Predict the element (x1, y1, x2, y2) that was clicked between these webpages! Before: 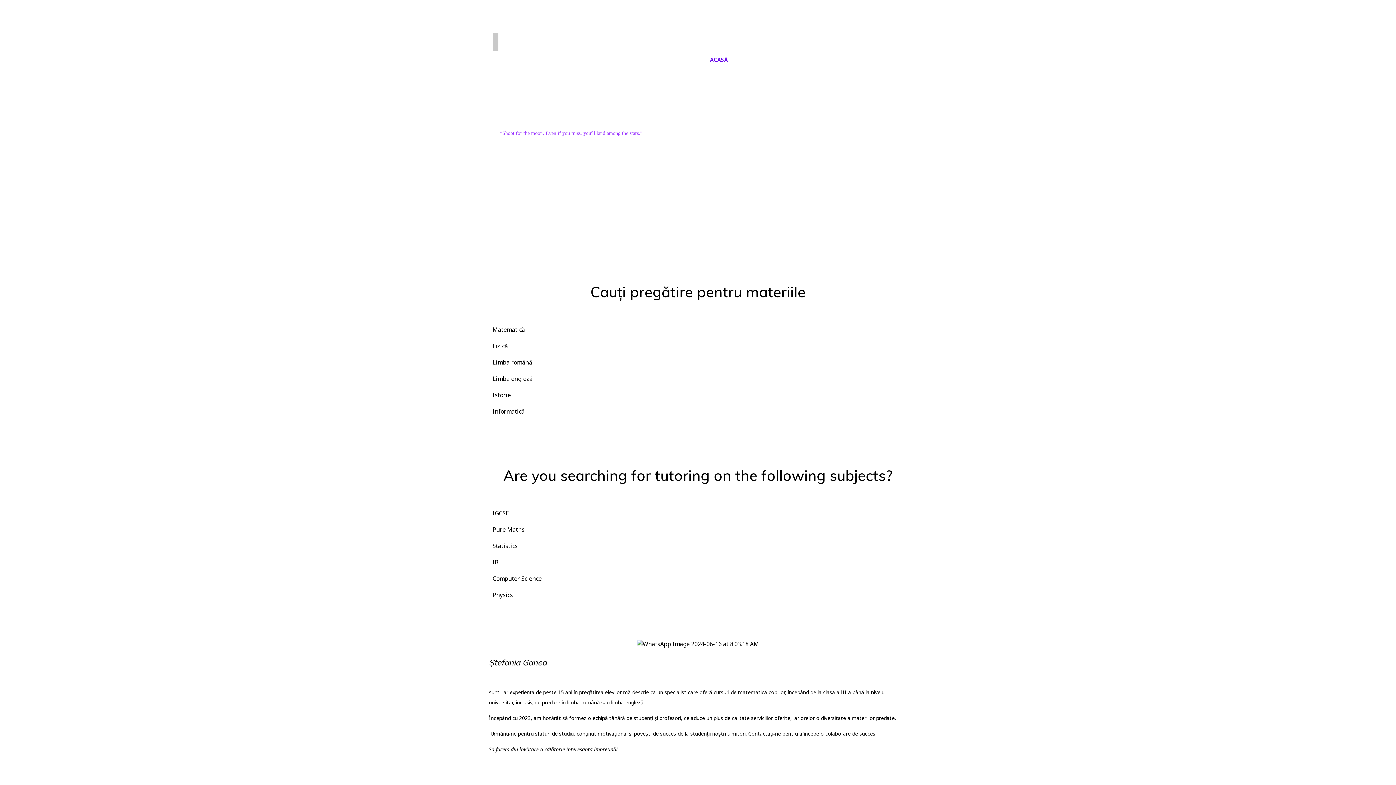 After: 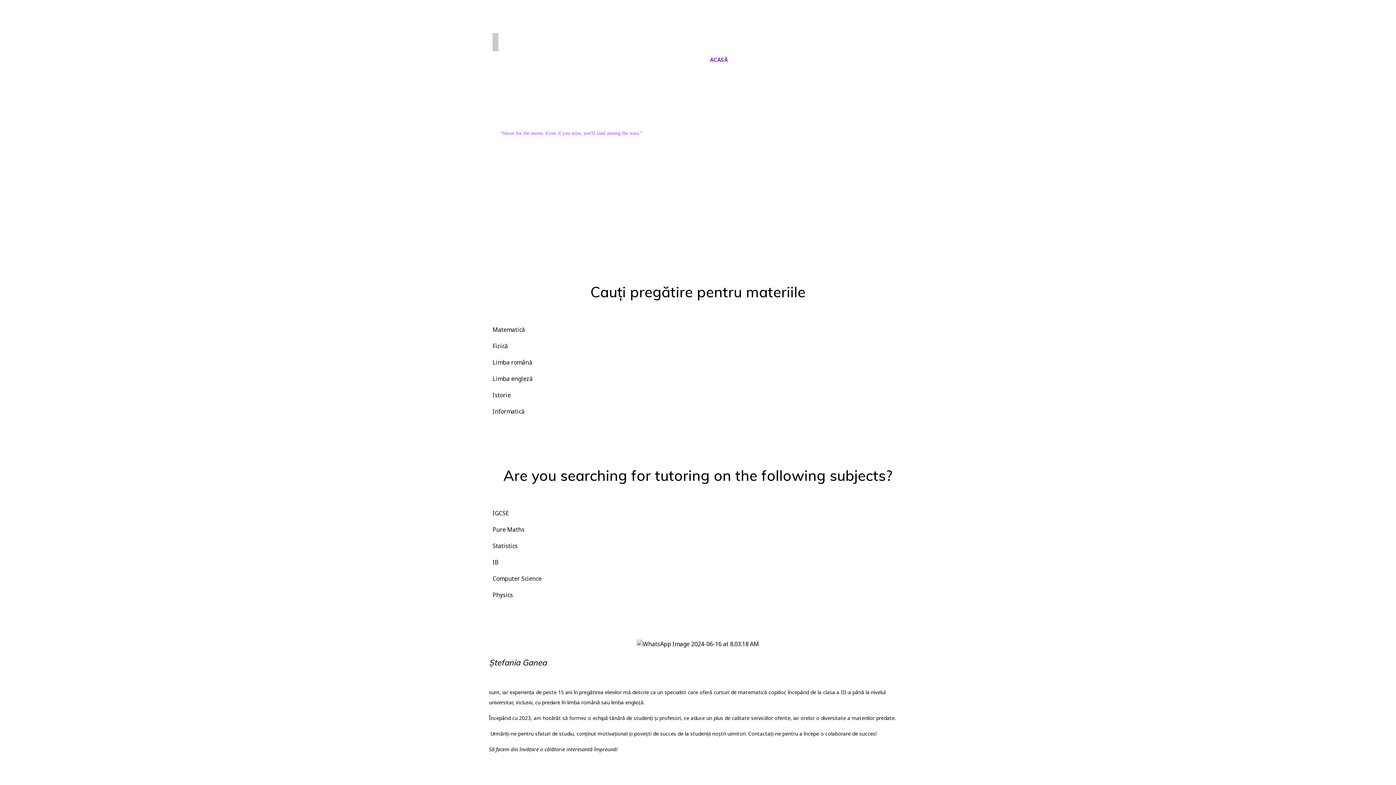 Action: label: Informatică bbox: (492, 407, 524, 415)